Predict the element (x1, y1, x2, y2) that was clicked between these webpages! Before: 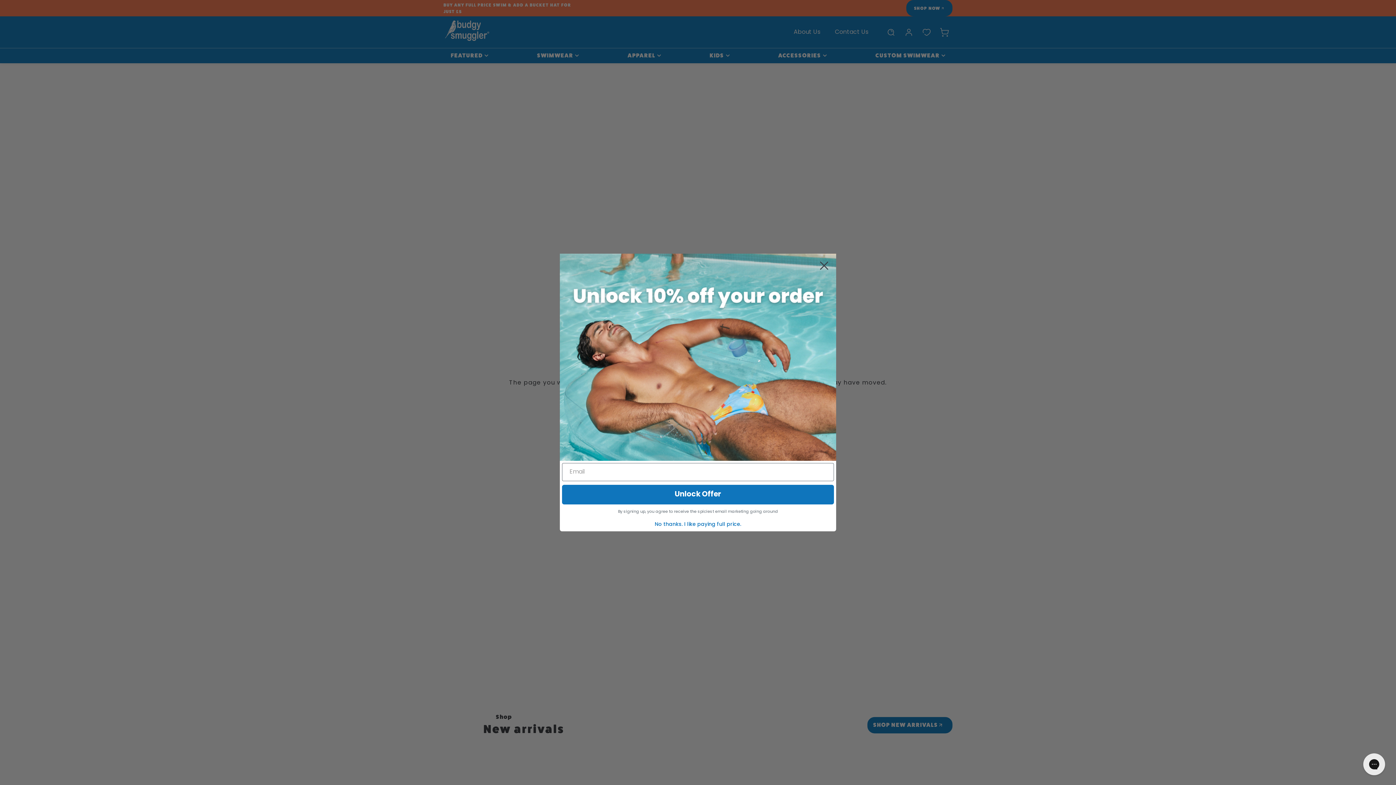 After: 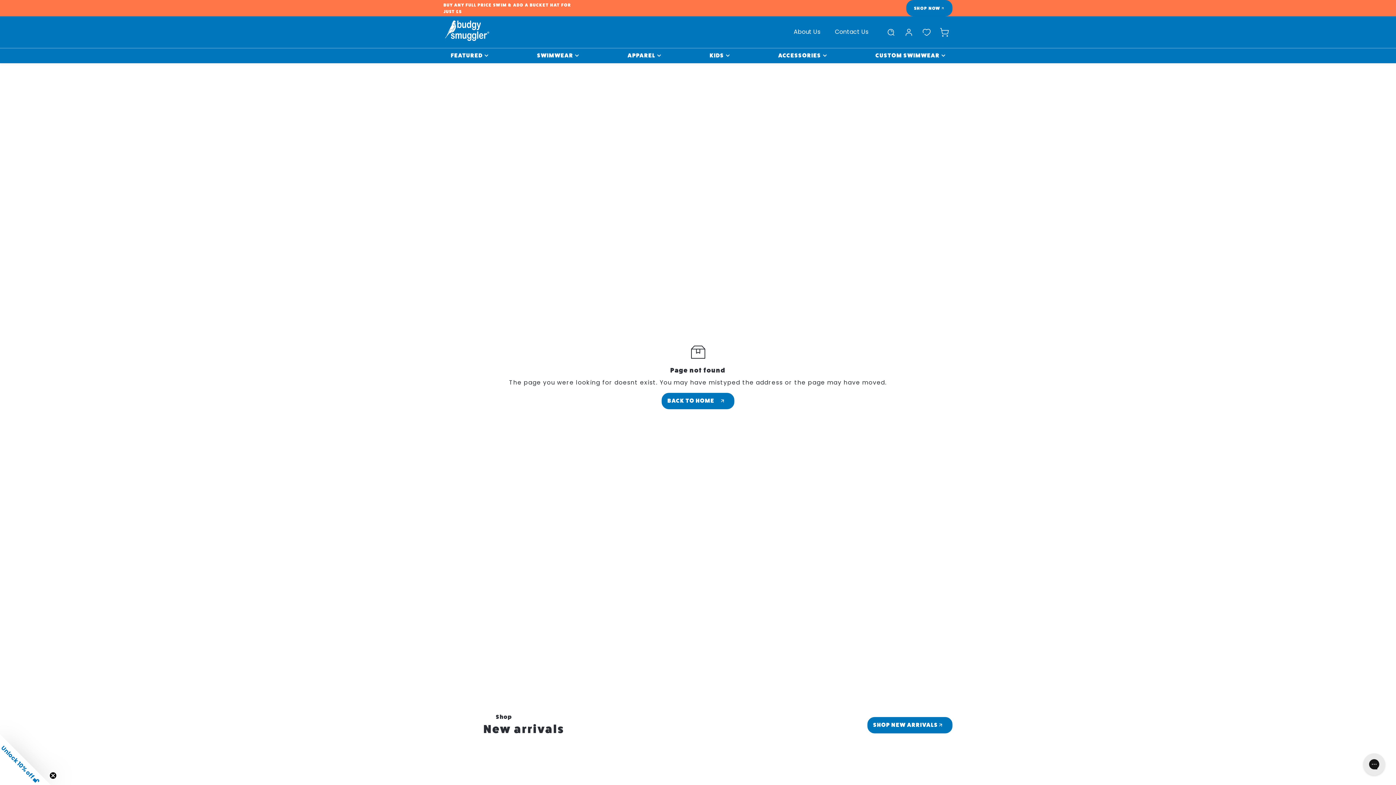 Action: label: Close dialog bbox: (815, 256, 833, 274)